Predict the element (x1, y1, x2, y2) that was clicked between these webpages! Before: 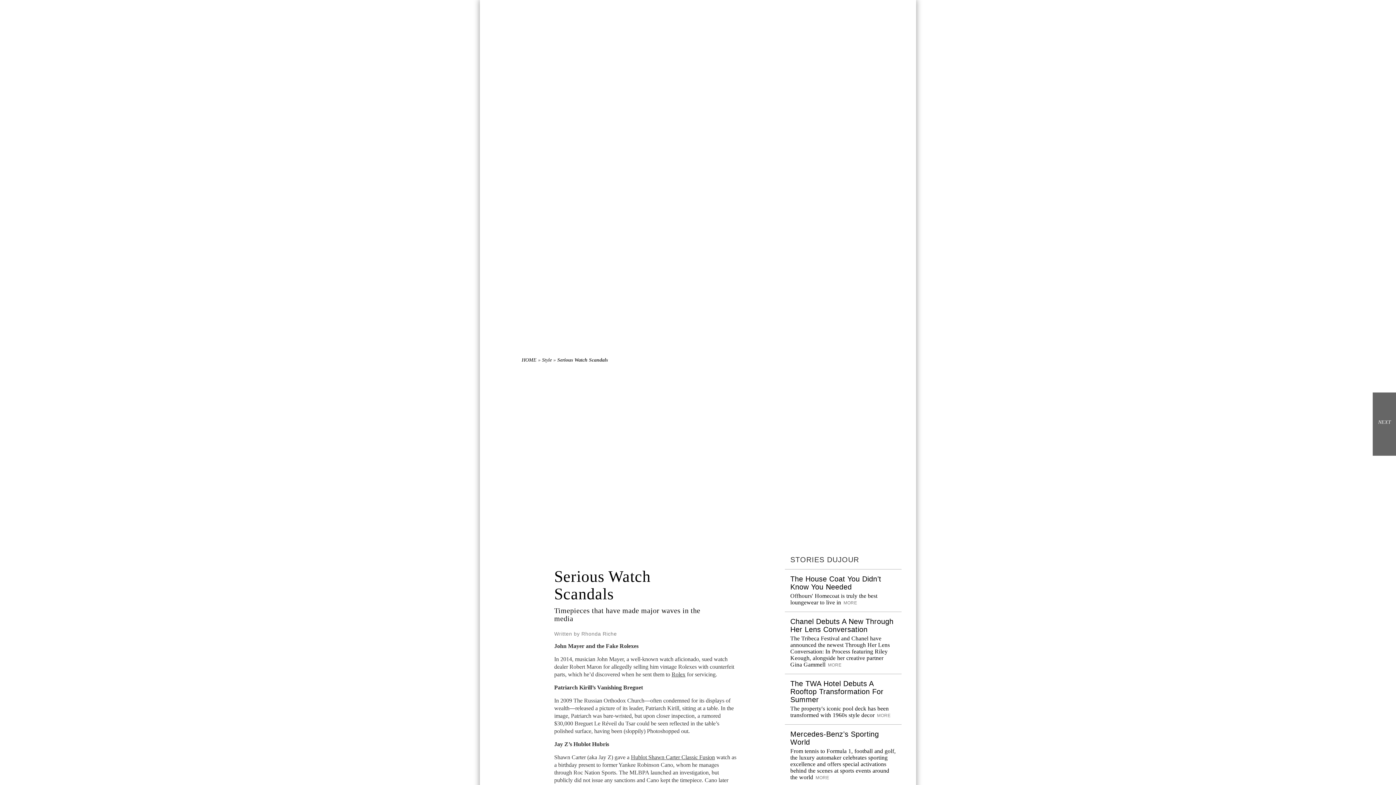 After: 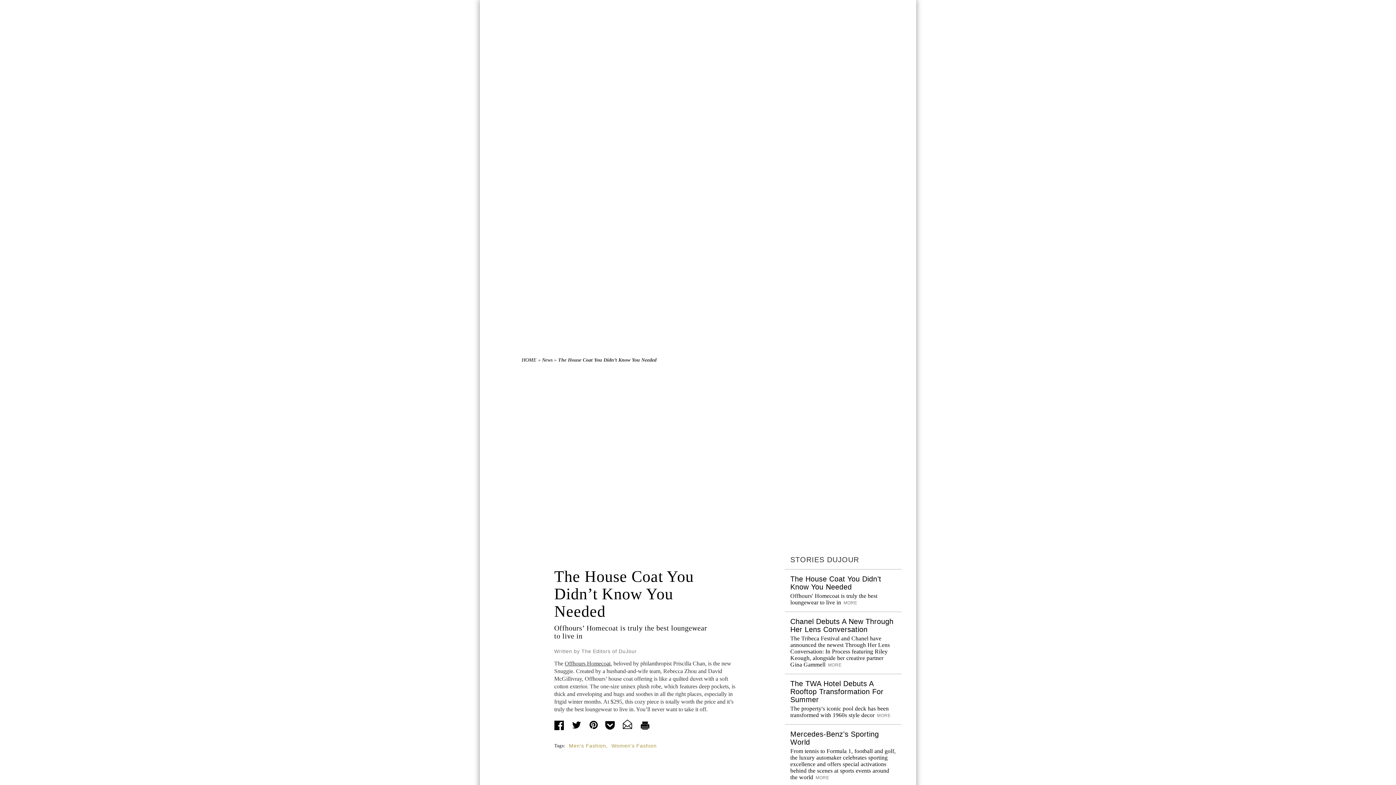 Action: bbox: (790, 575, 881, 591) label: The House Coat You Didn’t Know You Needed